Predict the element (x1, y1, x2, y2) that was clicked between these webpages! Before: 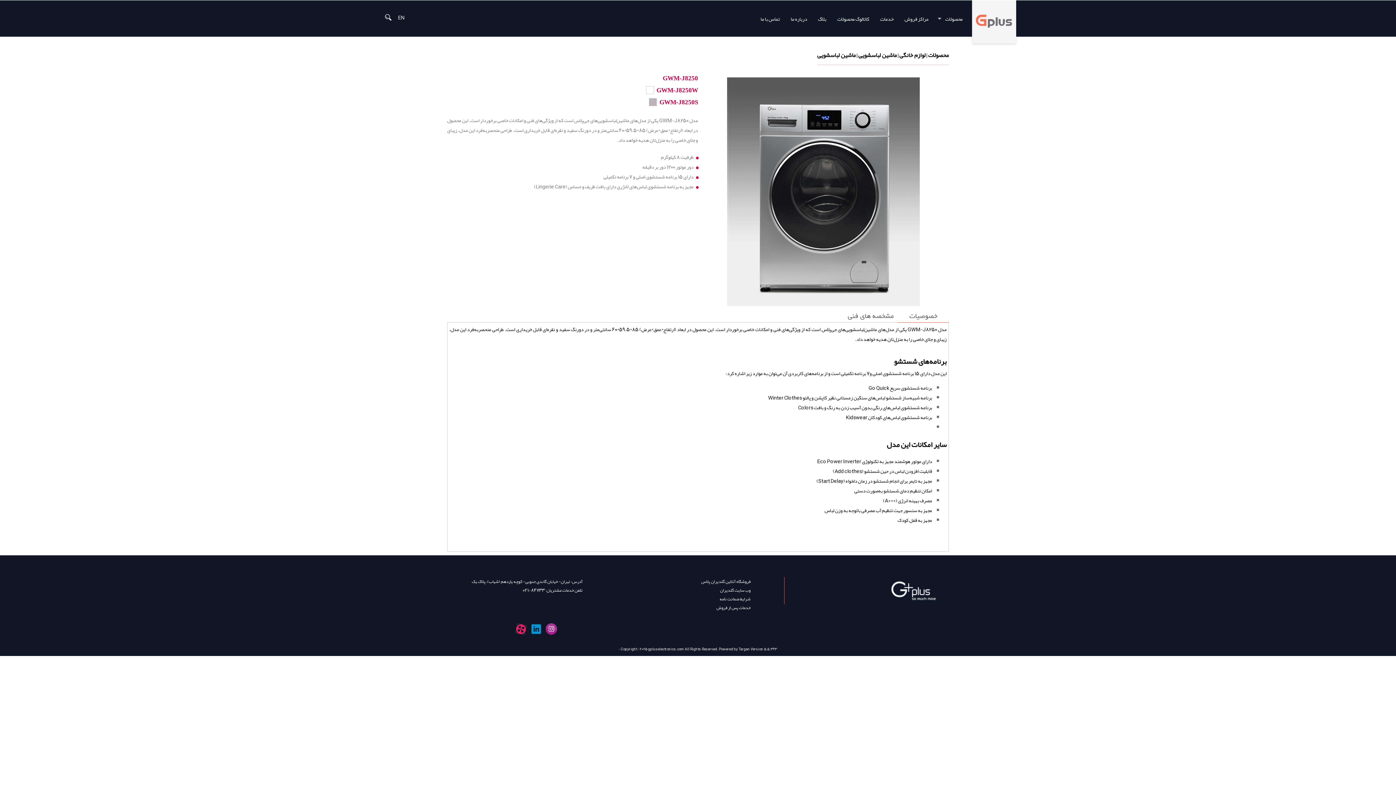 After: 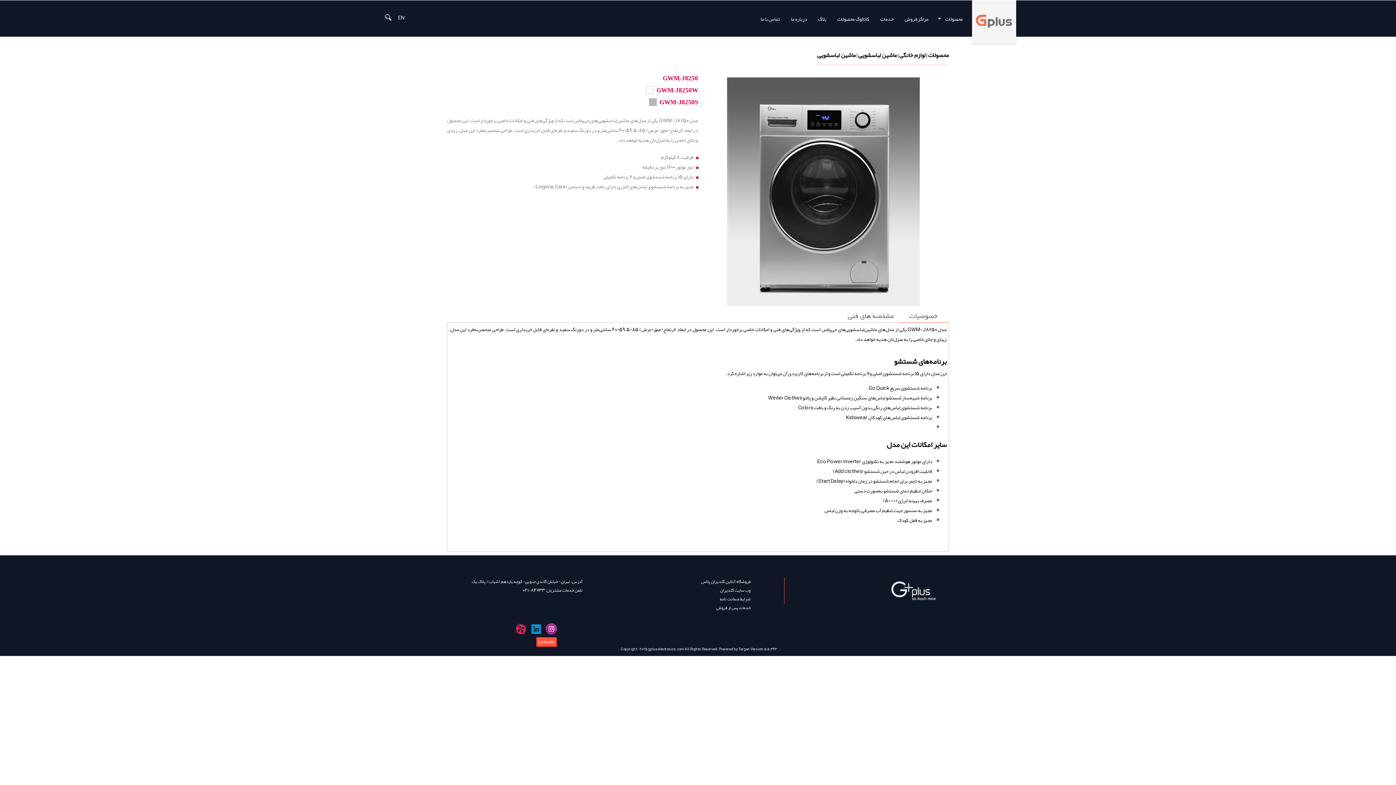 Action: bbox: (528, 621, 544, 637)